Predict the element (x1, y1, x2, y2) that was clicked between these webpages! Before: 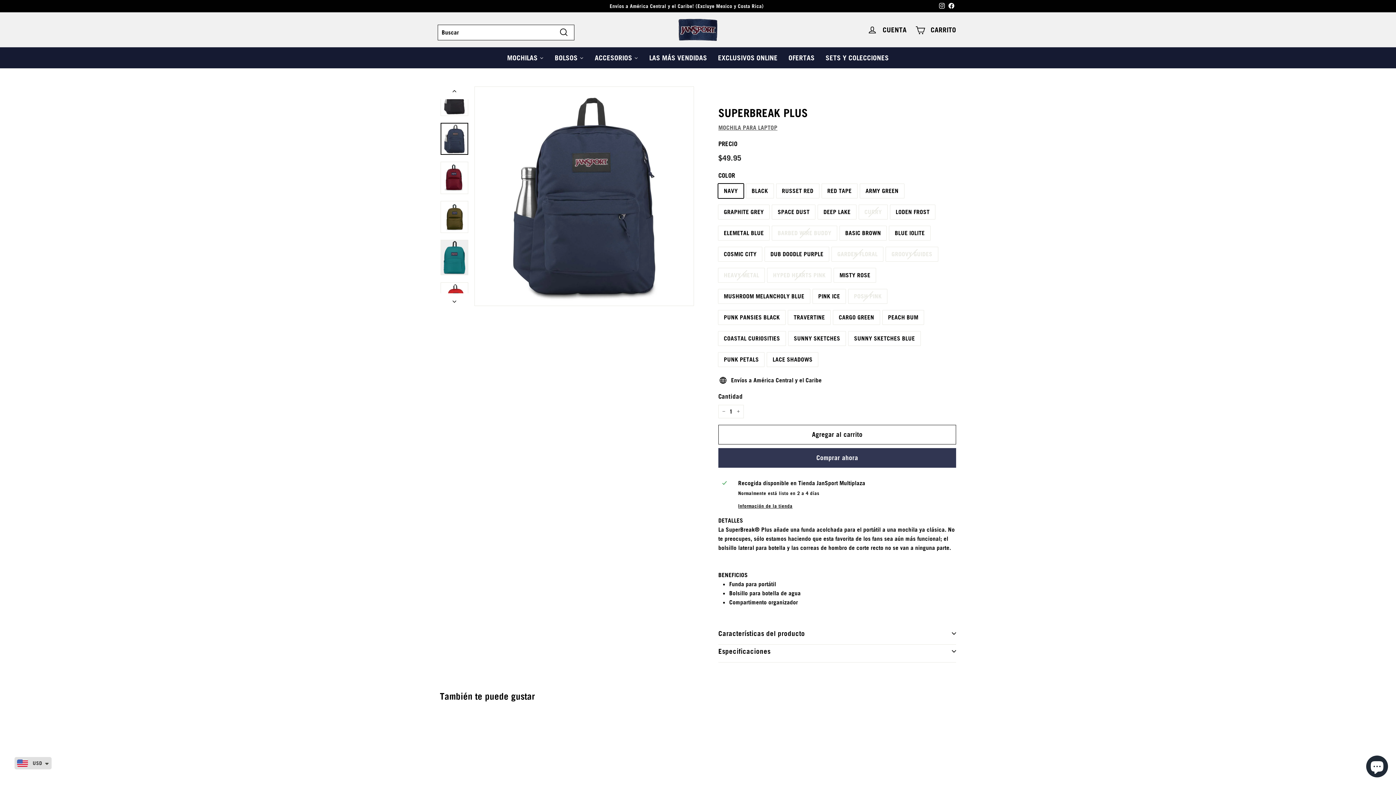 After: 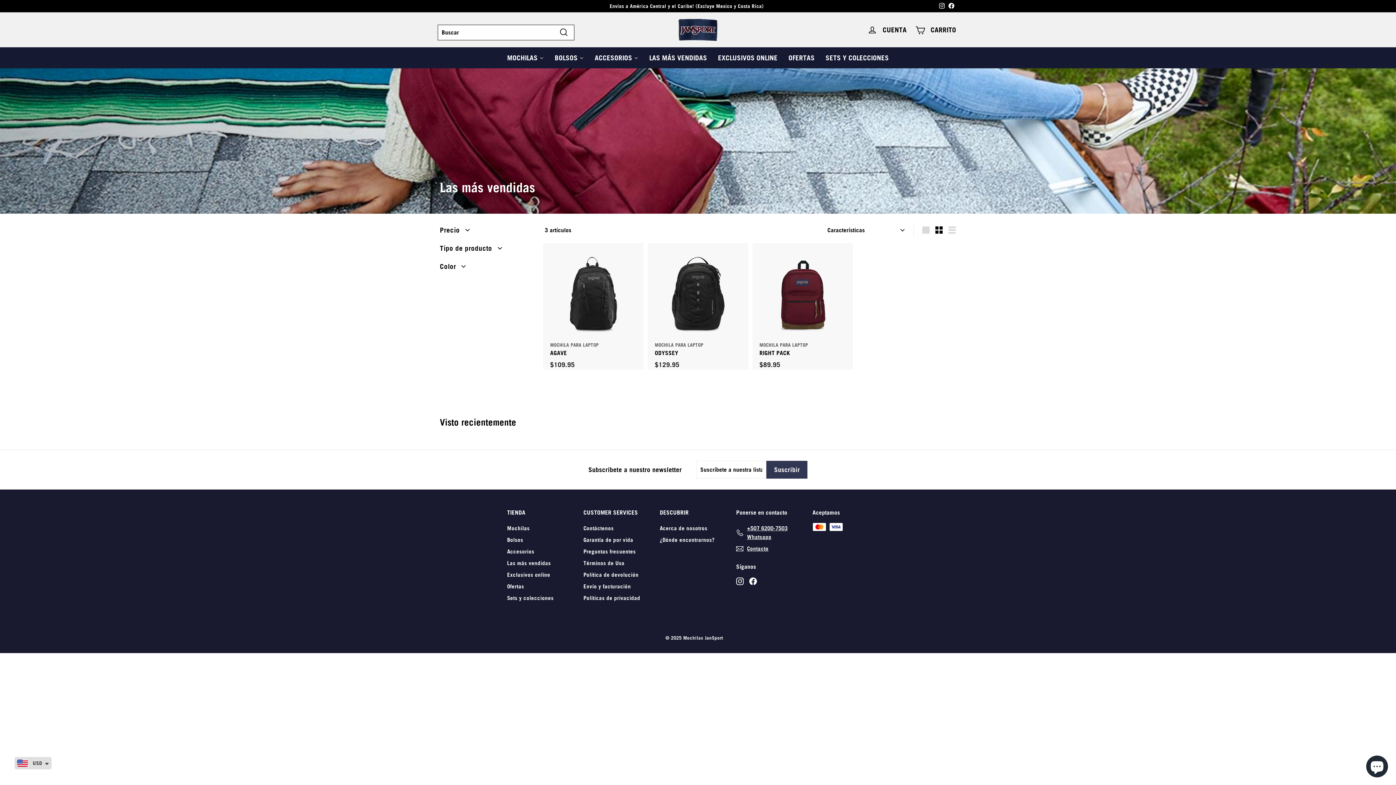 Action: bbox: (644, 47, 712, 68) label: LAS MÁS VENDIDAS